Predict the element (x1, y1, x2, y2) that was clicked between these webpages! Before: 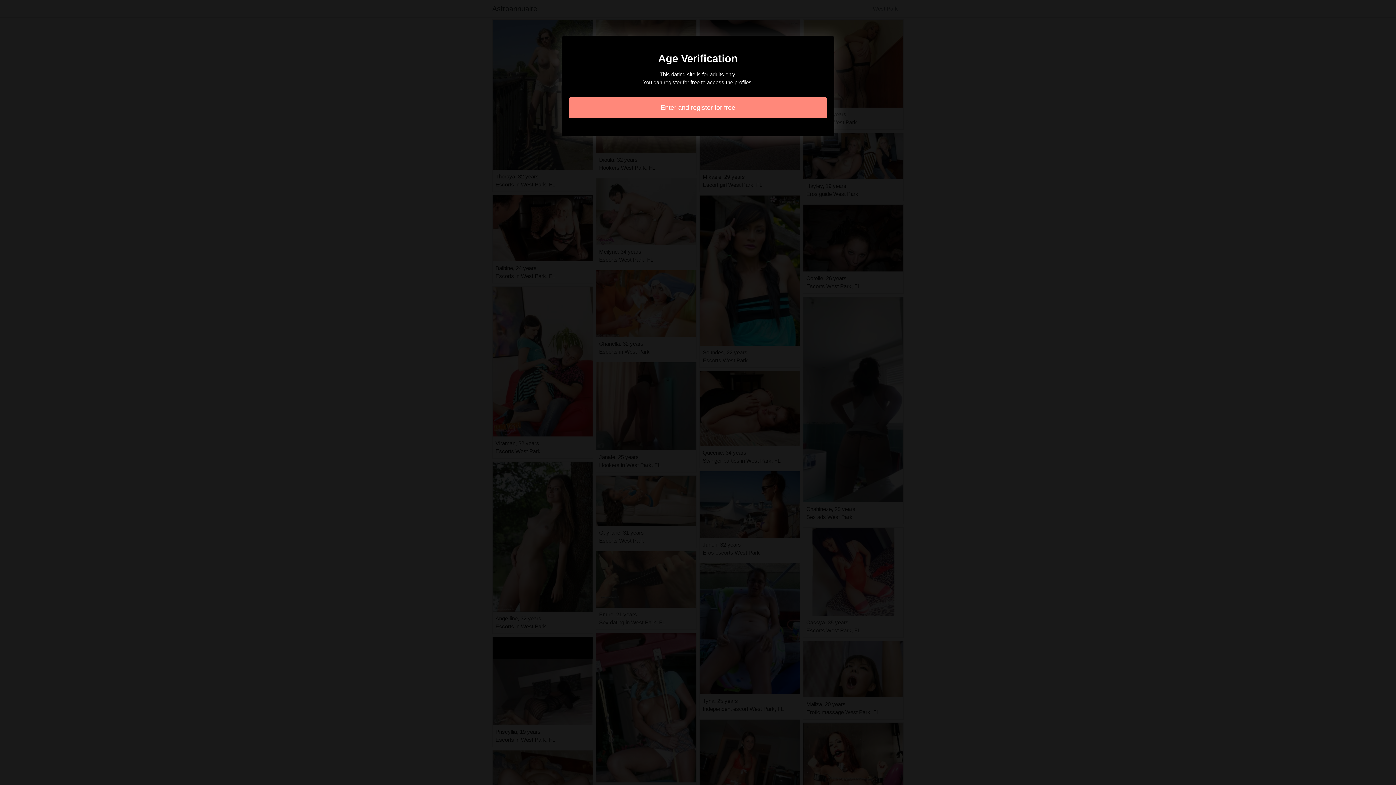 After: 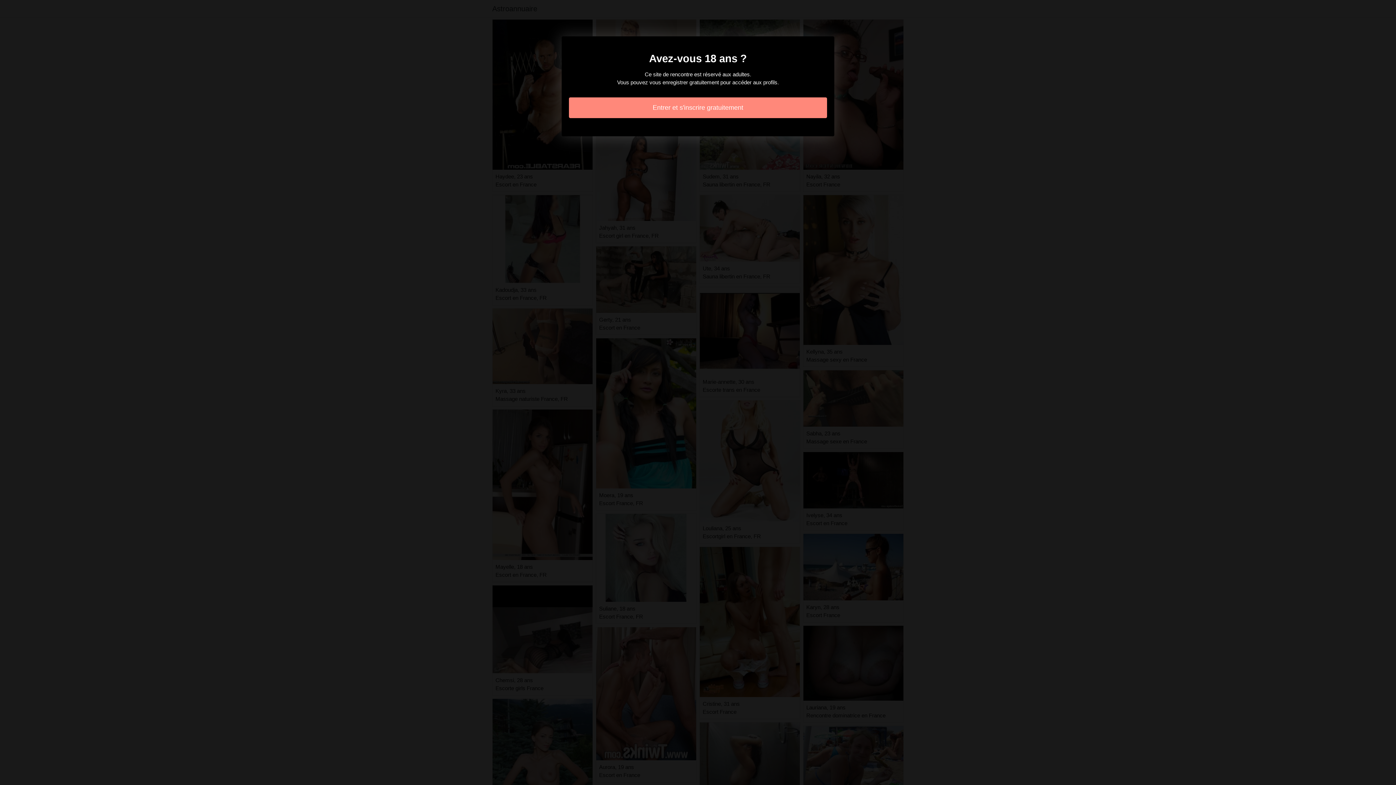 Action: label: Enter and register for free bbox: (569, 97, 827, 118)